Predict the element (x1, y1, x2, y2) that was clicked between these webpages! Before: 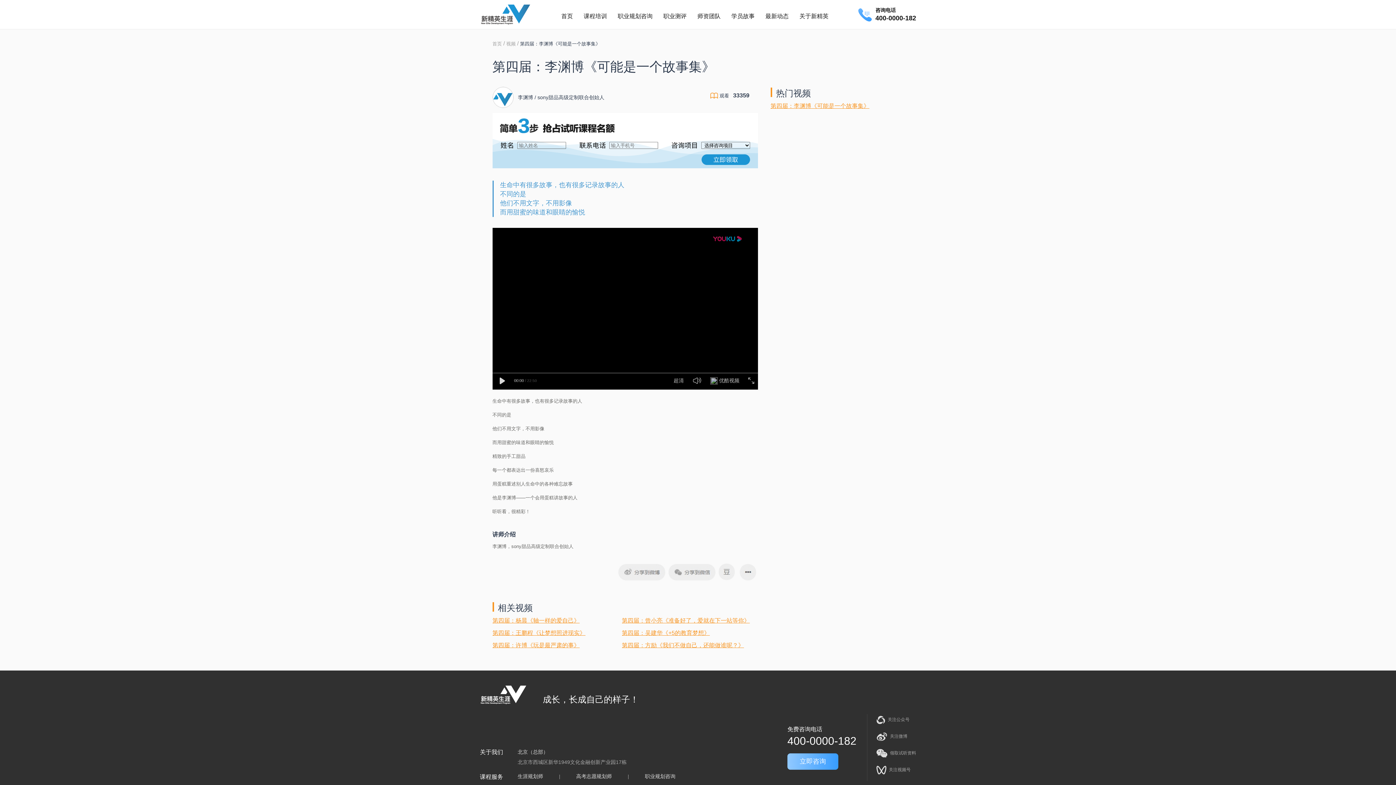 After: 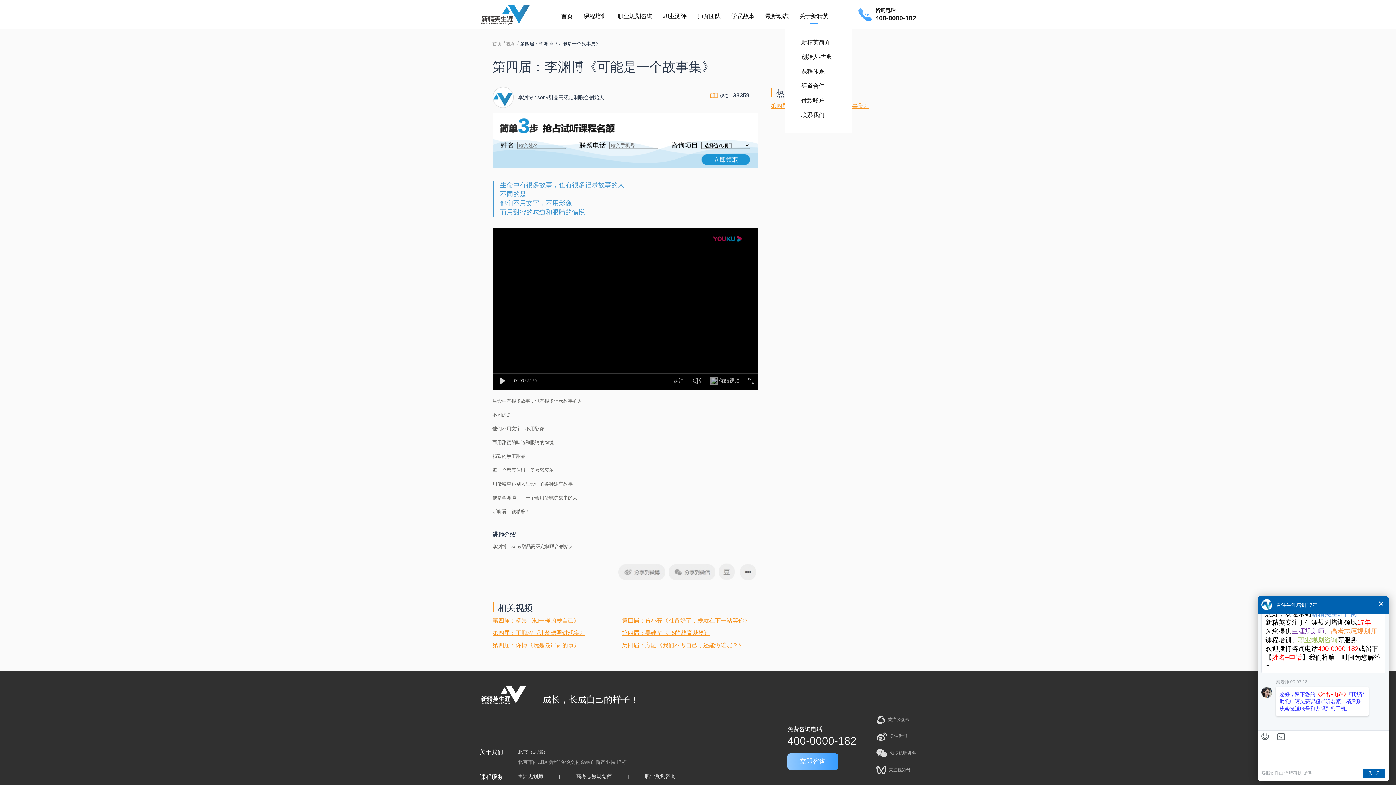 Action: bbox: (799, 12, 828, 24) label: 关于新精英